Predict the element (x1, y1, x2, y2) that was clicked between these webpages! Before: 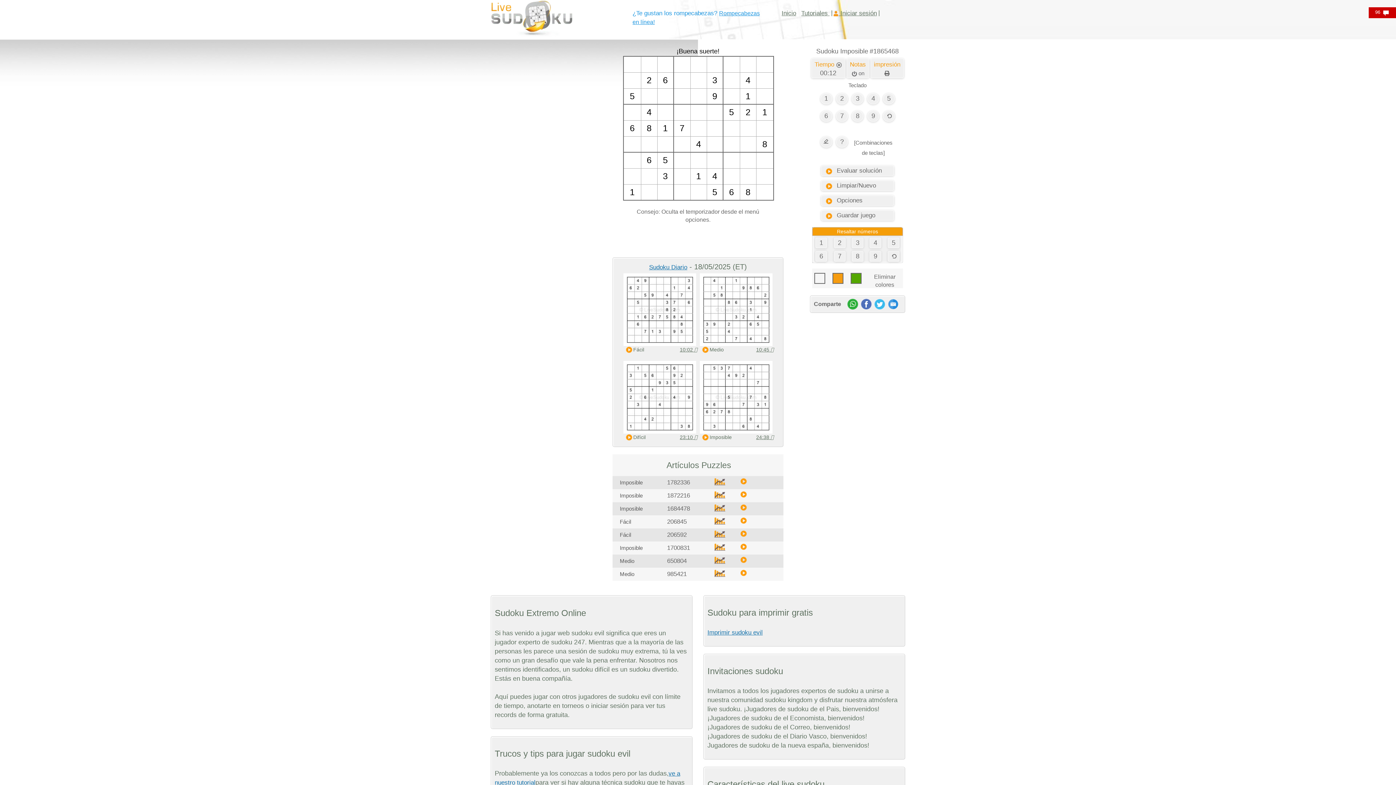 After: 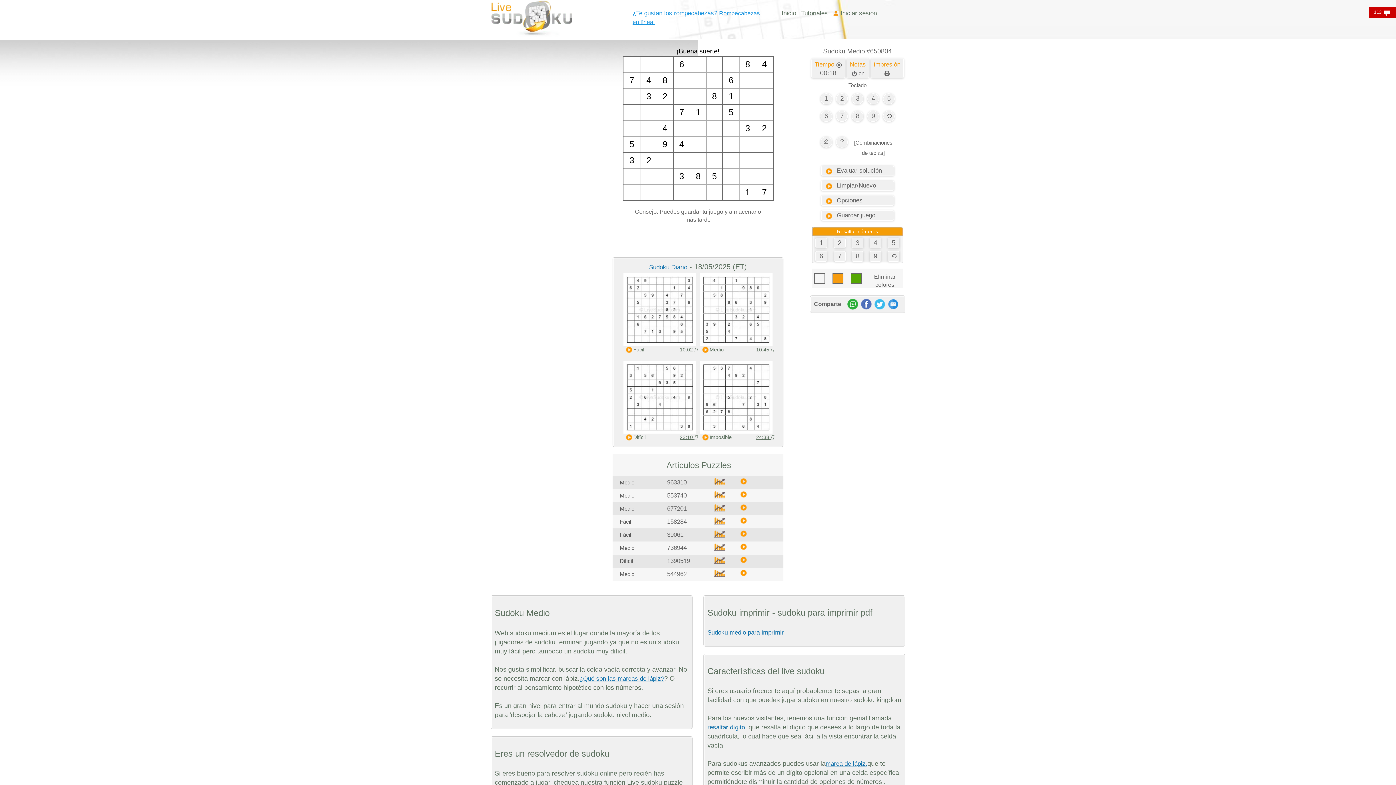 Action: label: 650804 bbox: (667, 557, 686, 564)